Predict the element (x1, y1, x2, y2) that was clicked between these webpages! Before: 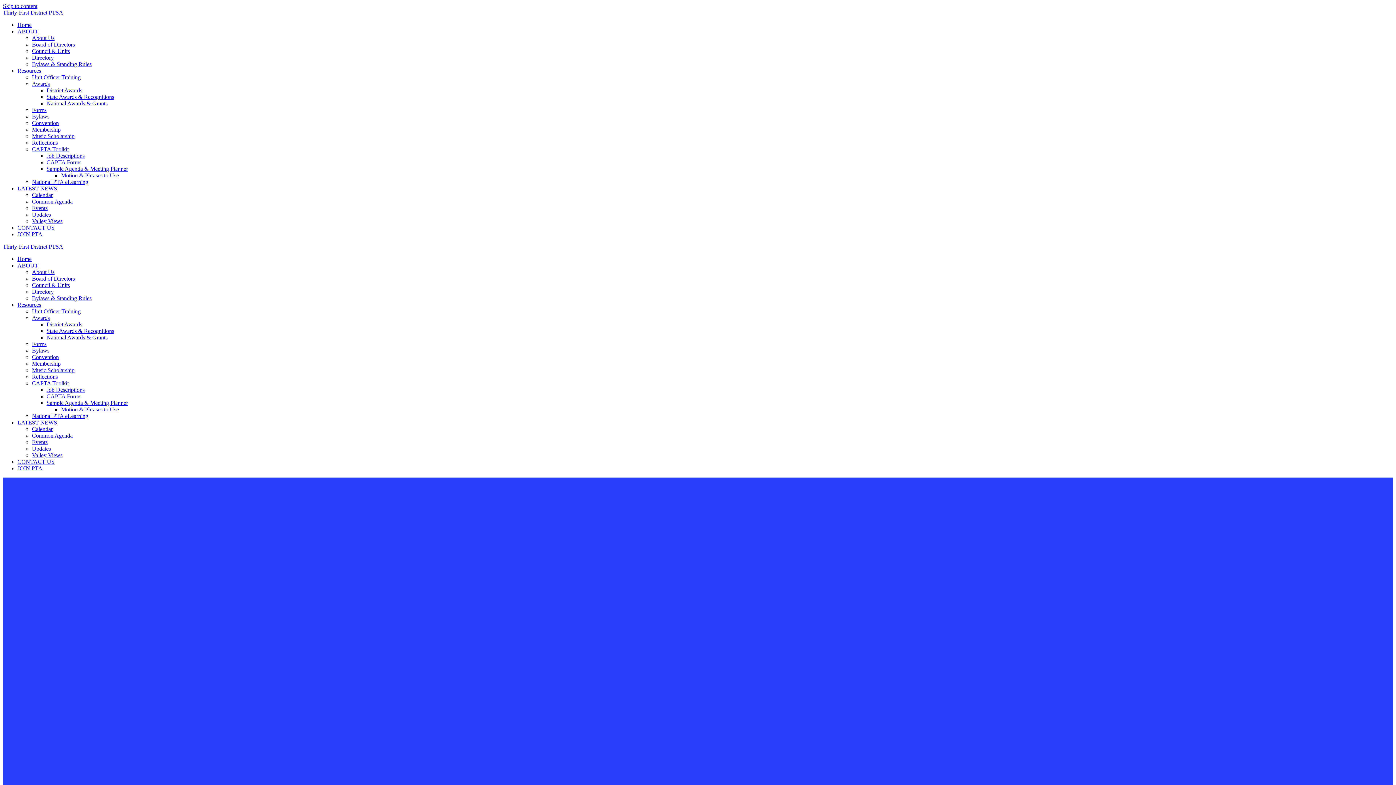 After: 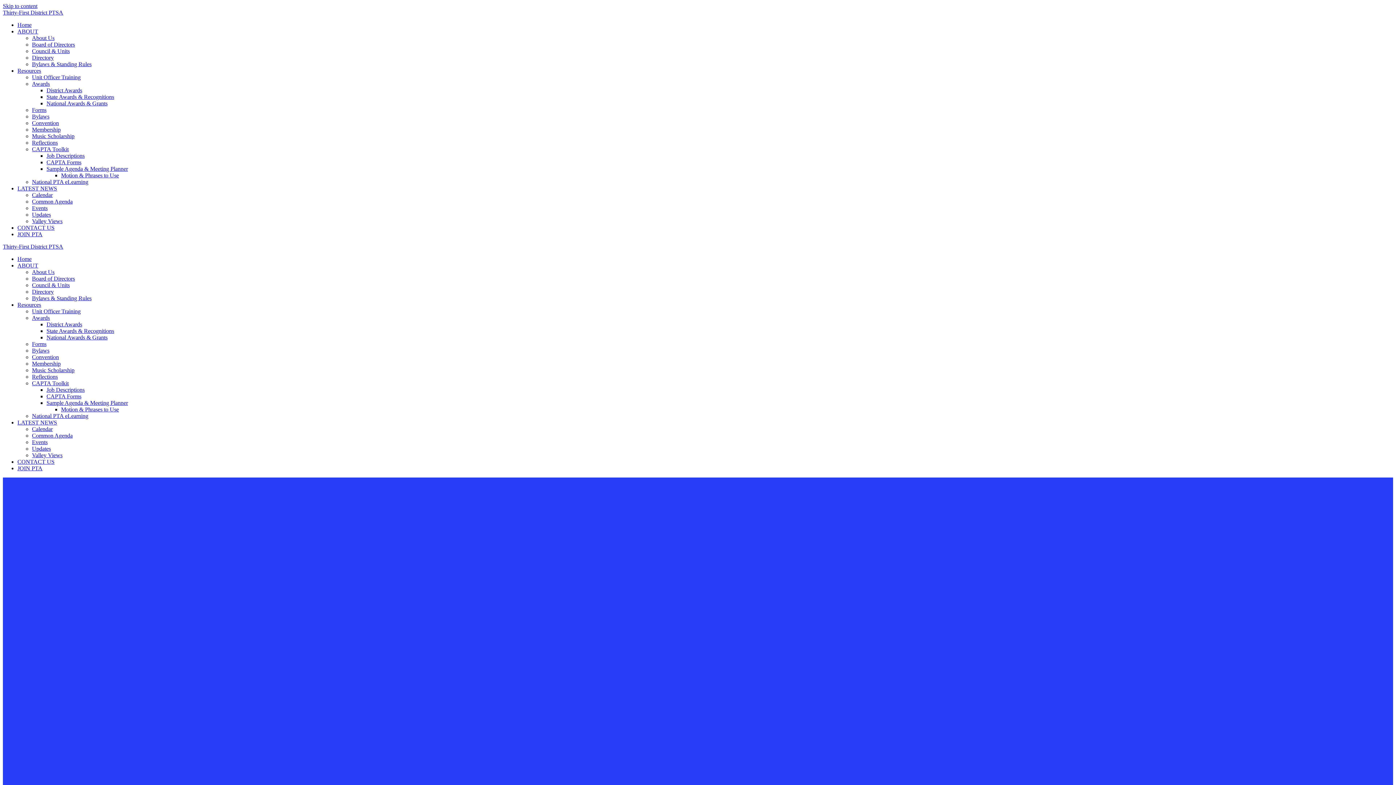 Action: label: Convention bbox: (32, 120, 58, 126)